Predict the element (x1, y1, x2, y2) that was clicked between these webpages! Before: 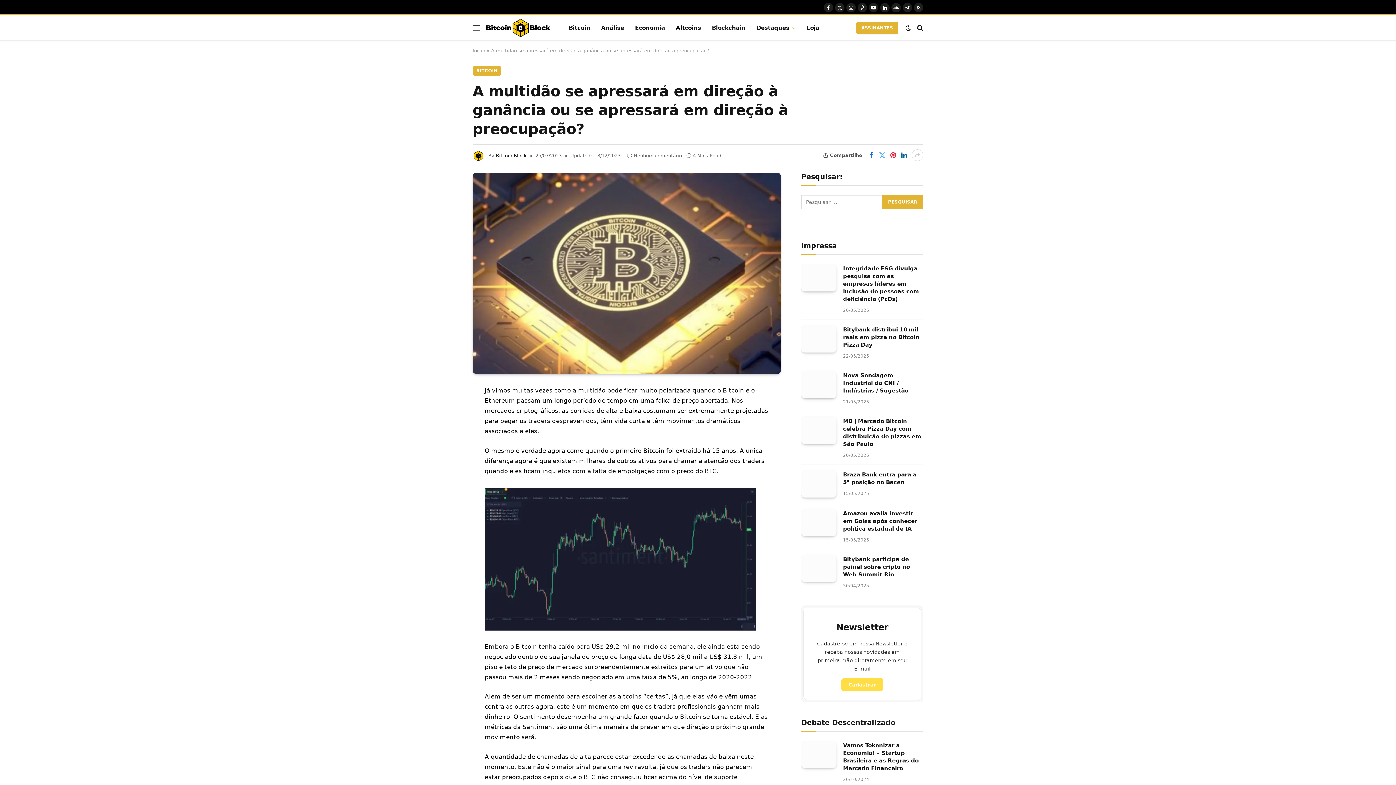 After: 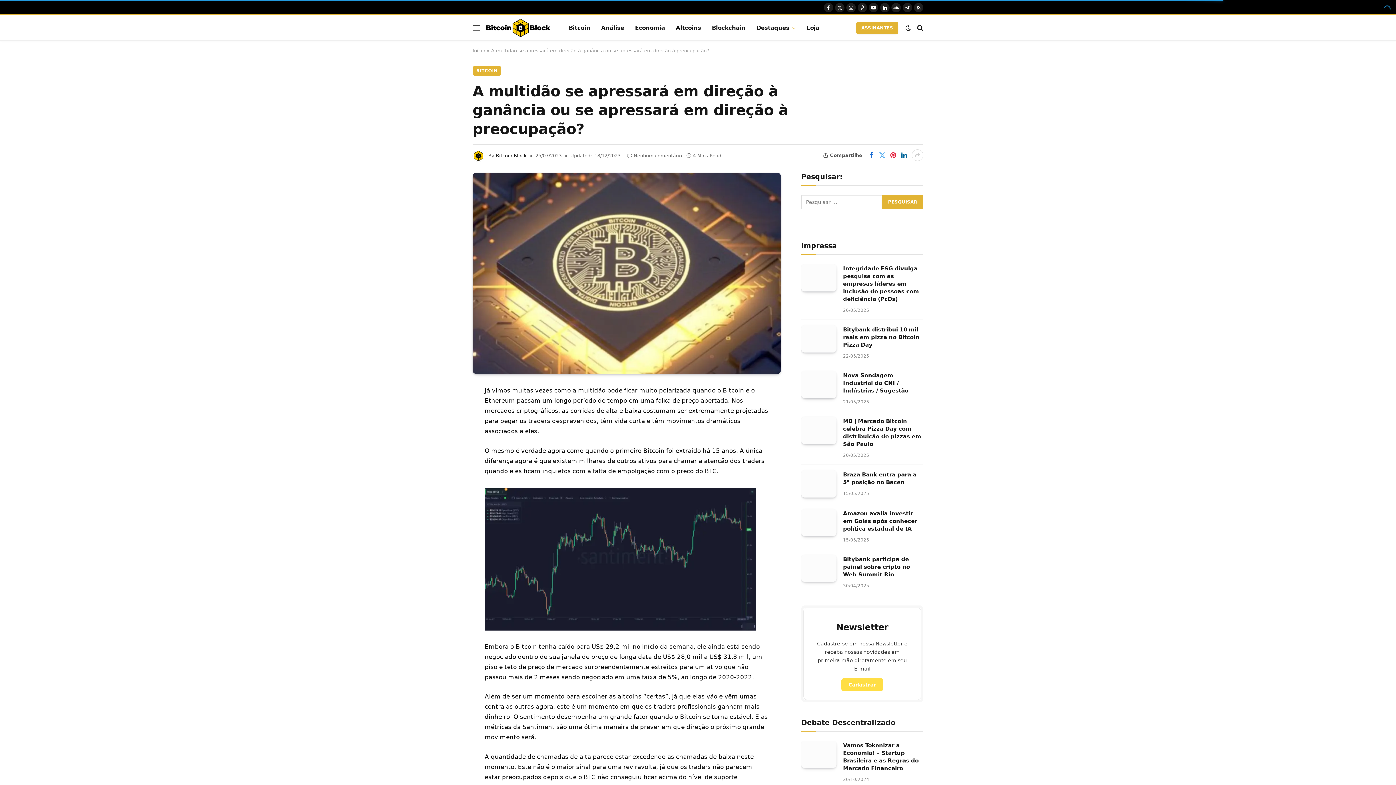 Action: bbox: (440, 458, 454, 472)